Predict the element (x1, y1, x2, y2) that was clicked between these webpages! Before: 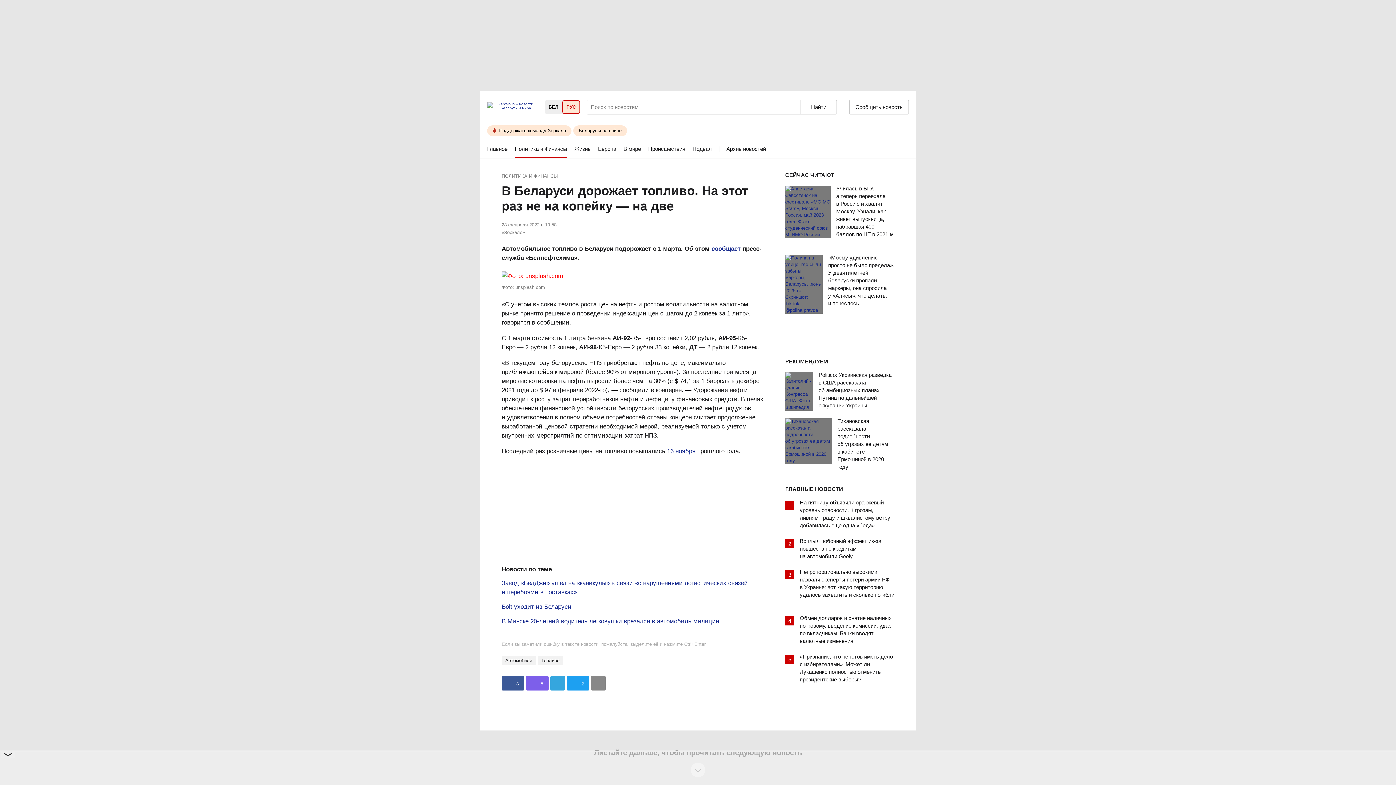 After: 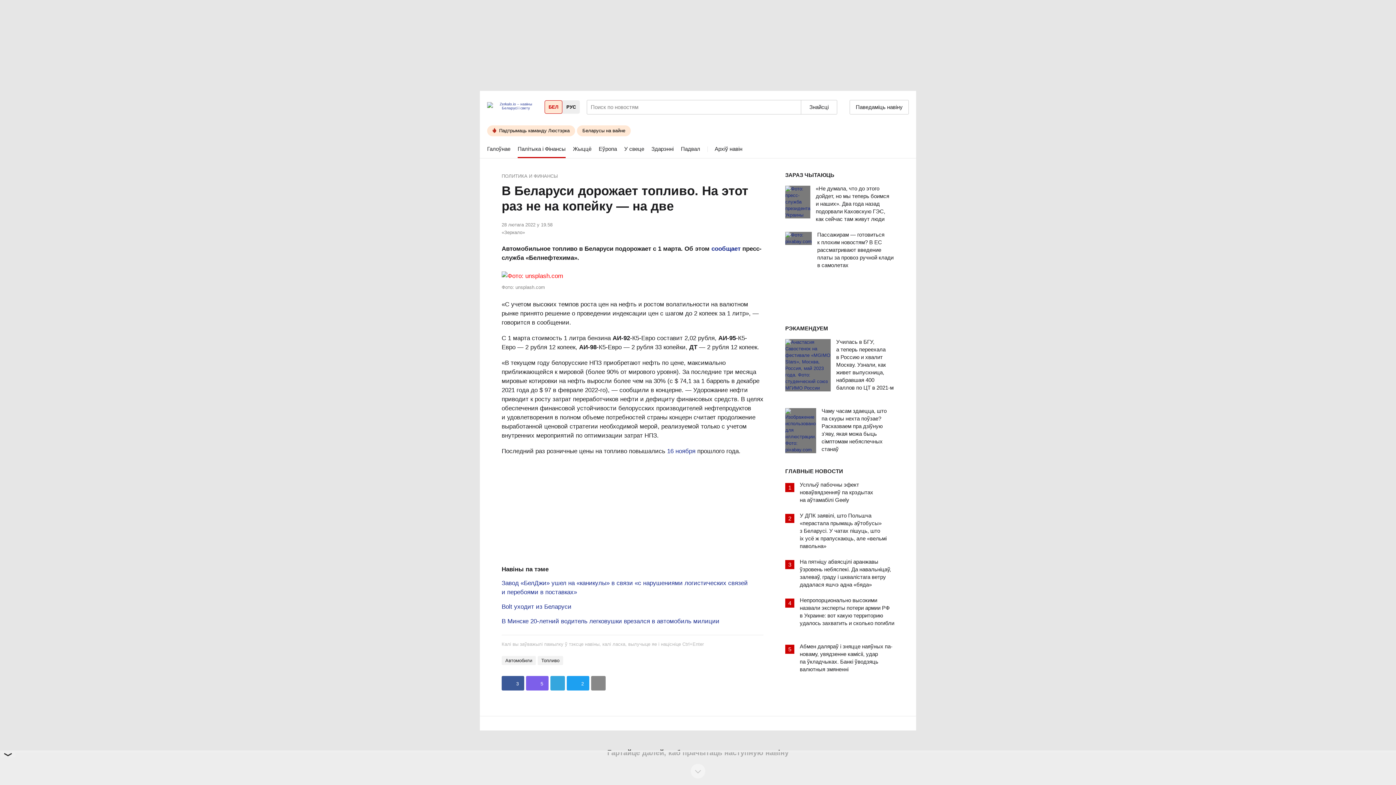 Action: label: БЕЛ bbox: (544, 100, 562, 113)